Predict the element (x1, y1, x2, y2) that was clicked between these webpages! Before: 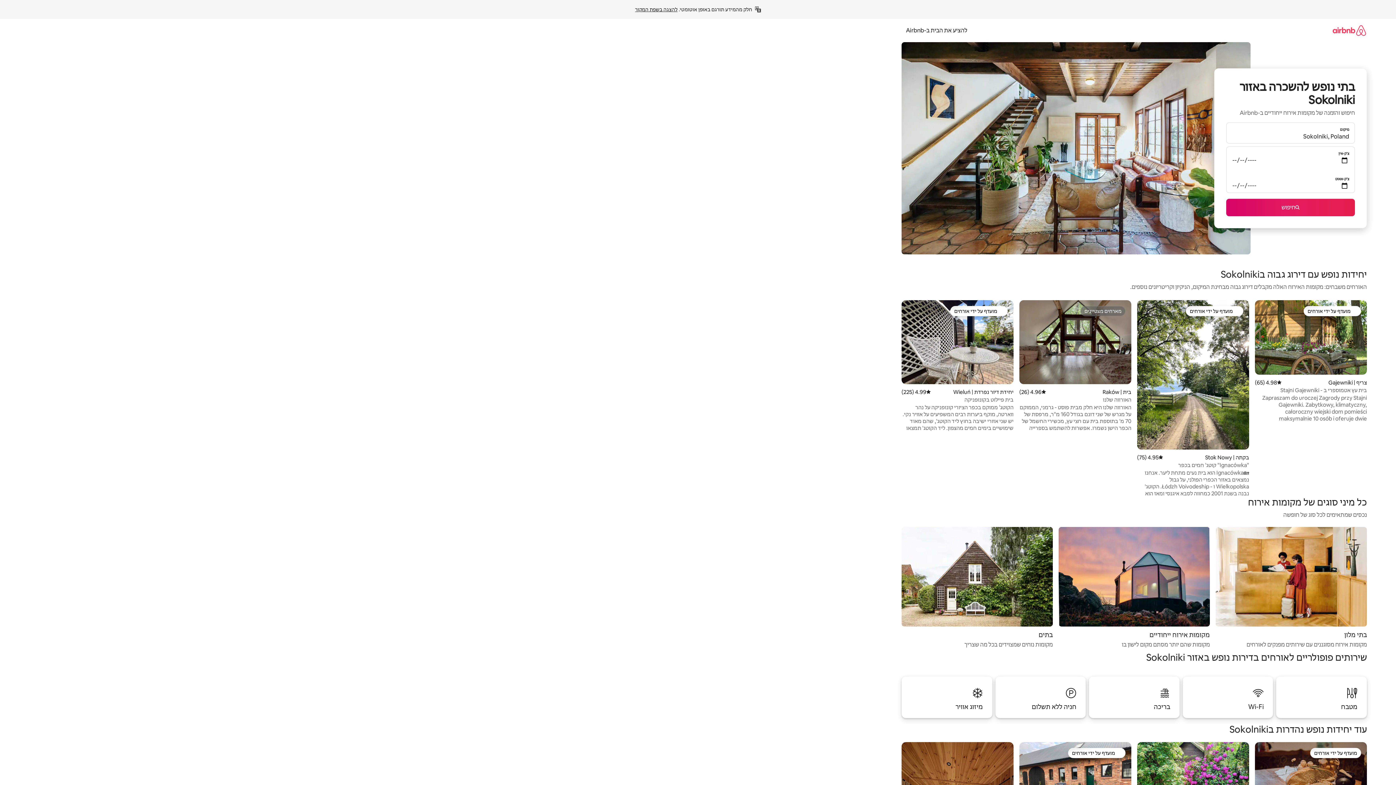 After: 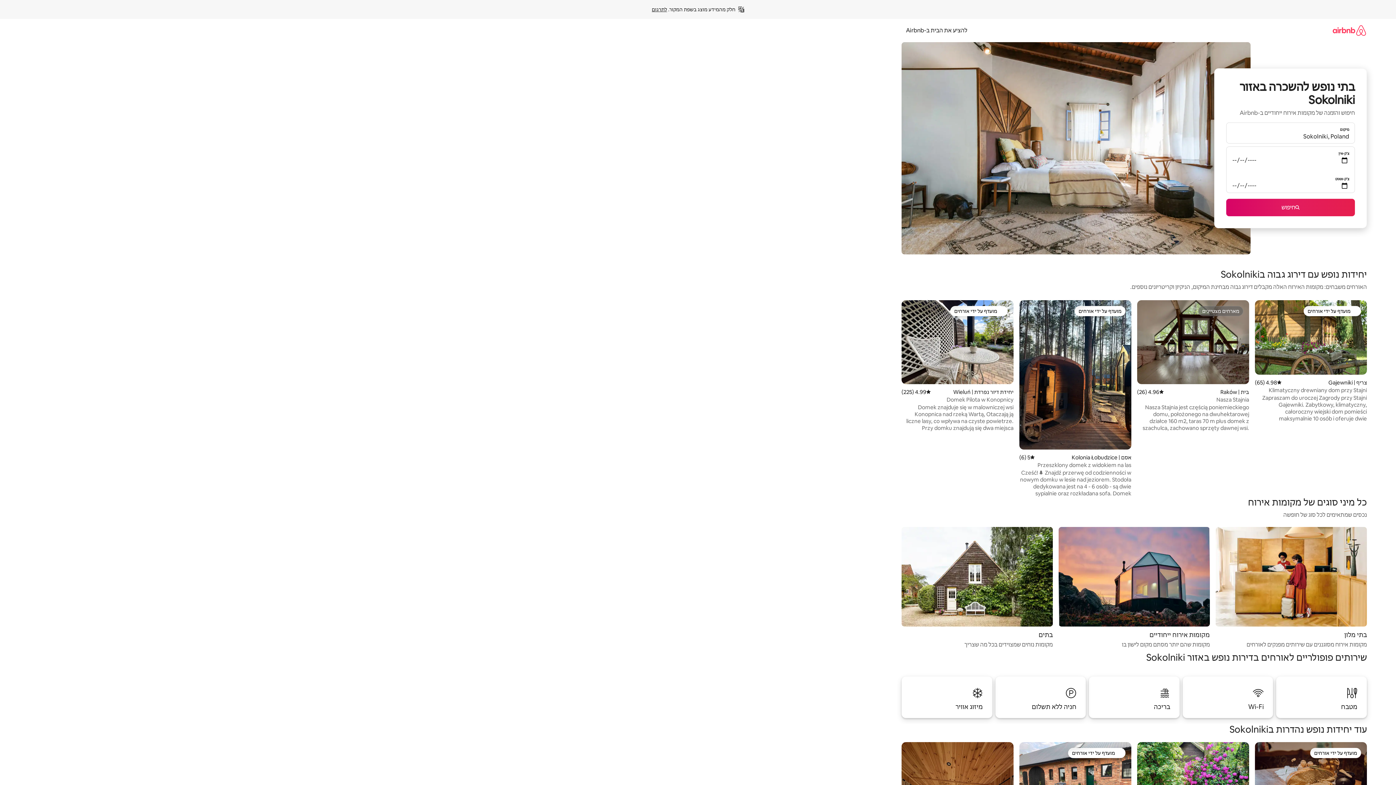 Action: bbox: (635, 6, 677, 12) label: להצגה בשפת המקור